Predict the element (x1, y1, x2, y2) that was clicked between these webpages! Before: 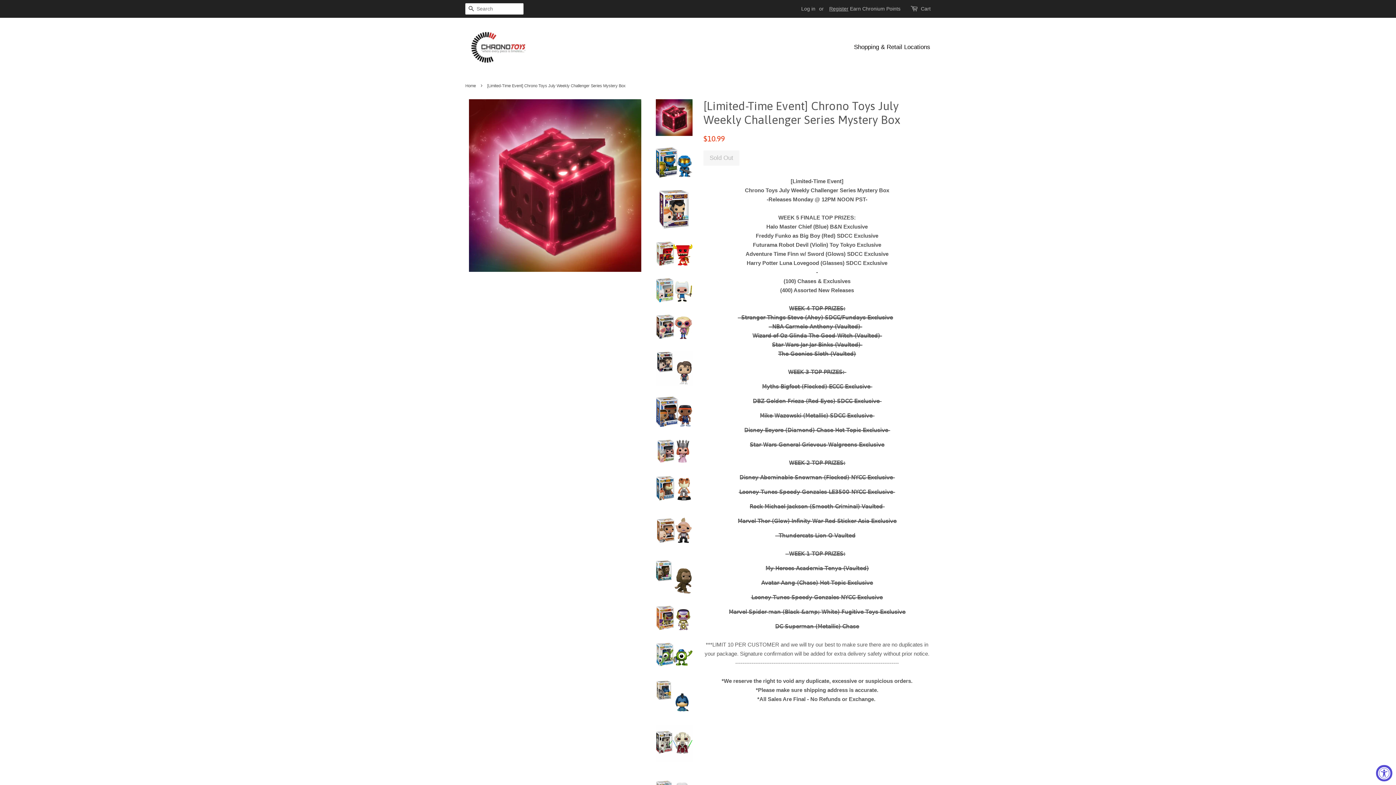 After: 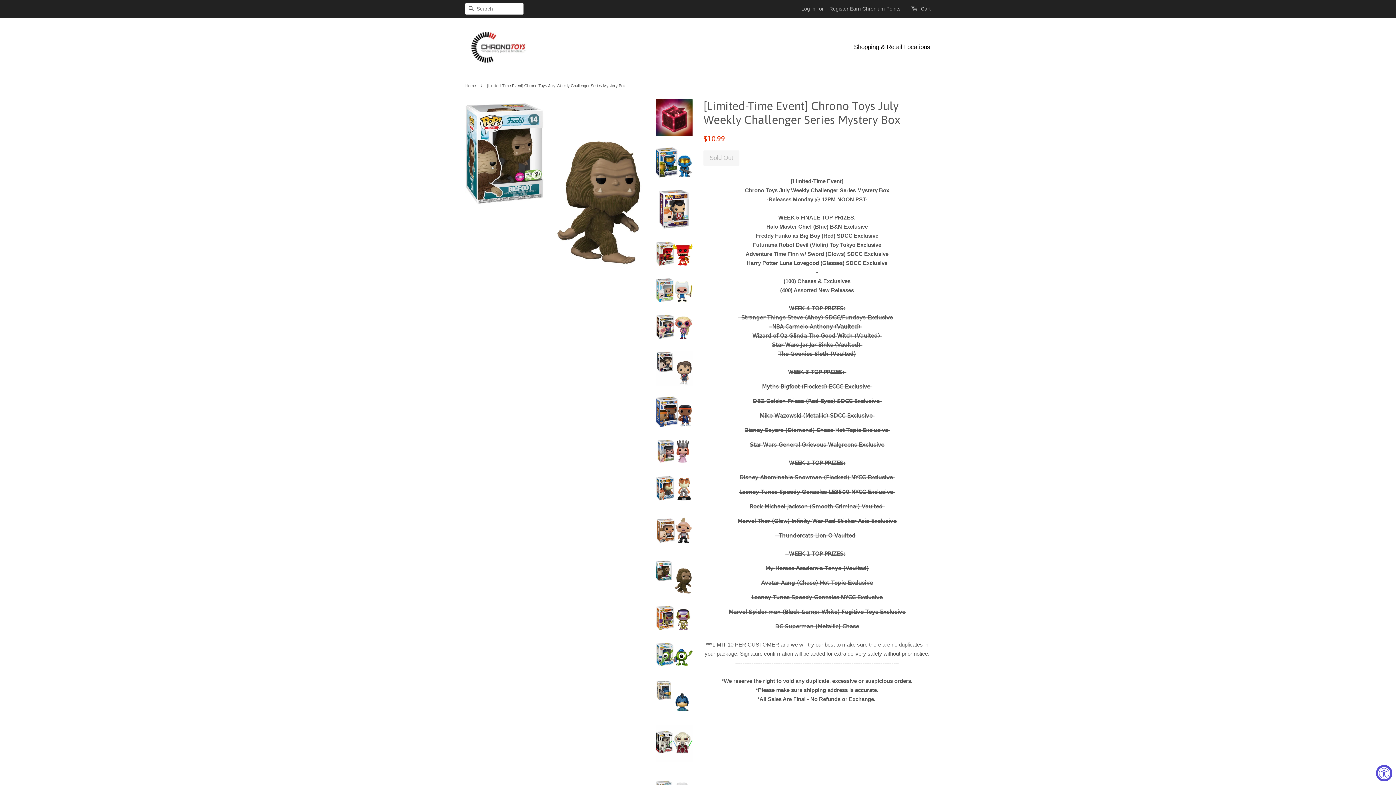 Action: bbox: (656, 560, 692, 594)